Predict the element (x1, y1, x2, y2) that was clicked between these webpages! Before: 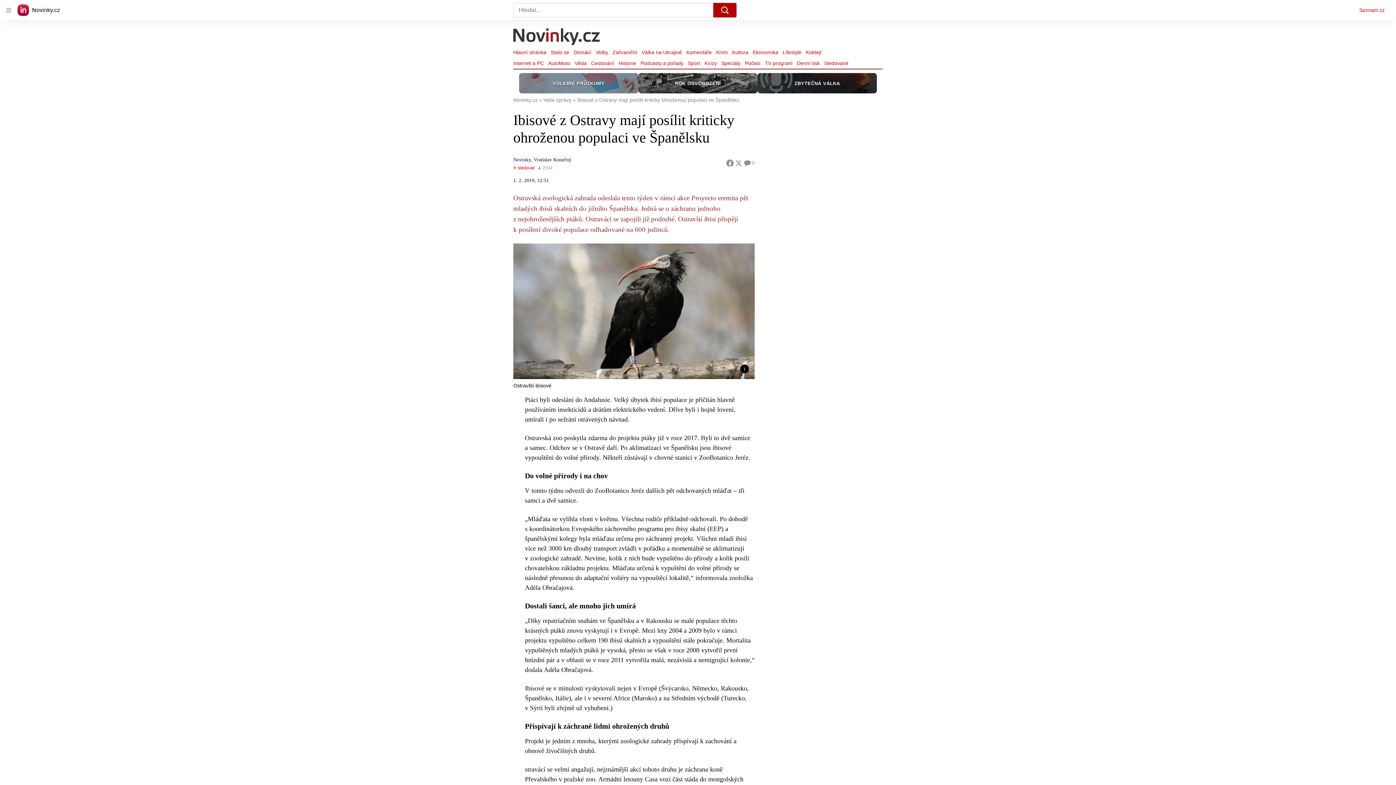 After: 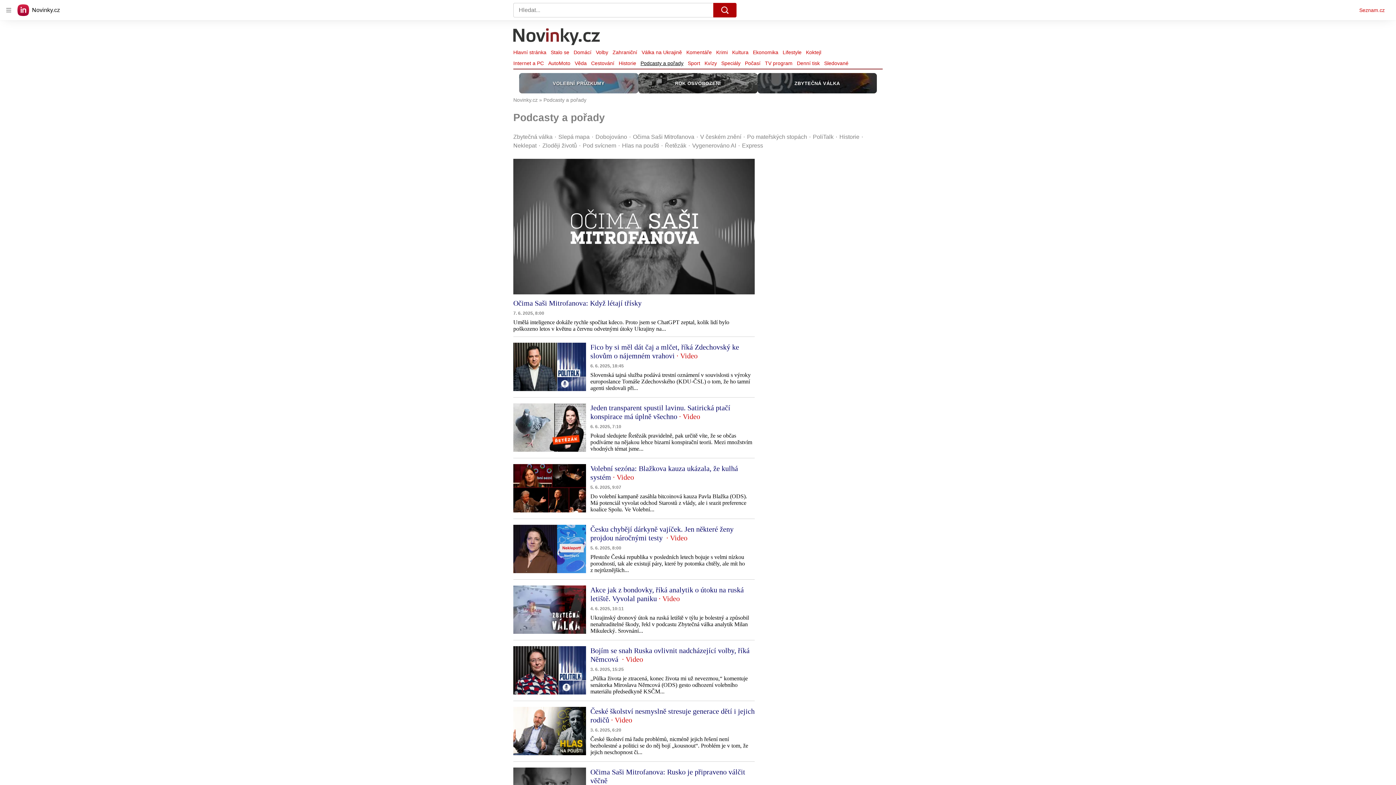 Action: bbox: (638, 58, 685, 68) label: Podcasty a pořady